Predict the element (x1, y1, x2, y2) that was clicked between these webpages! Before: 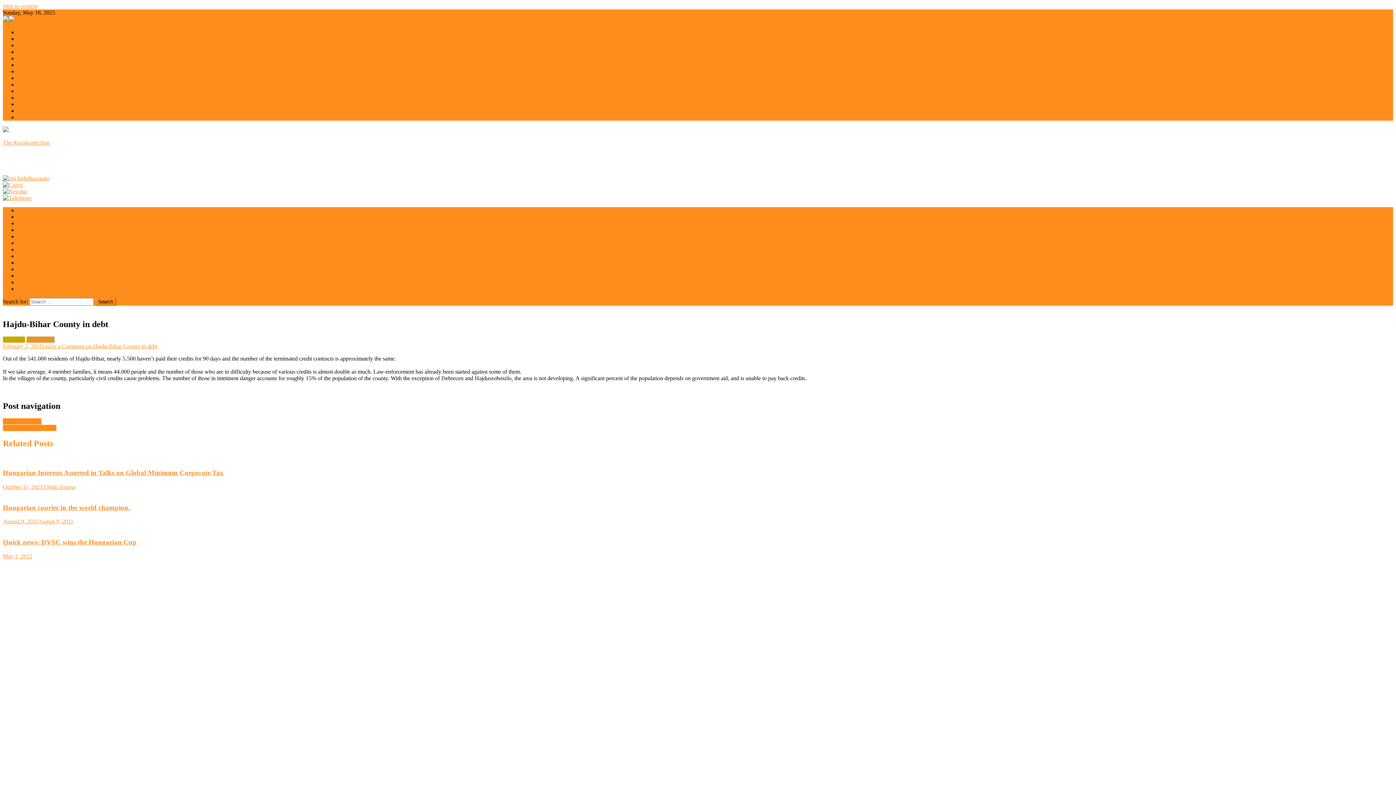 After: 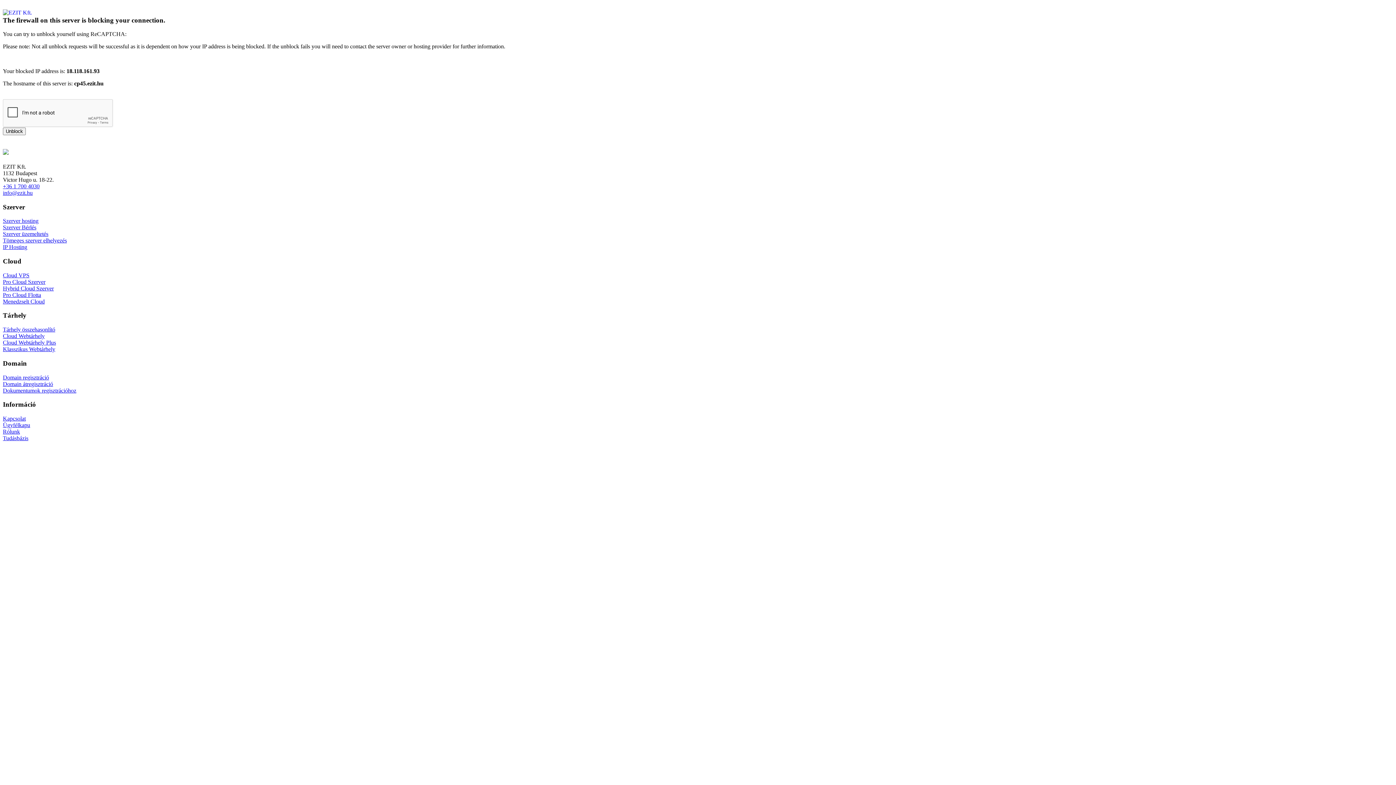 Action: bbox: (2, 343, 42, 349) label: February 5, 2011